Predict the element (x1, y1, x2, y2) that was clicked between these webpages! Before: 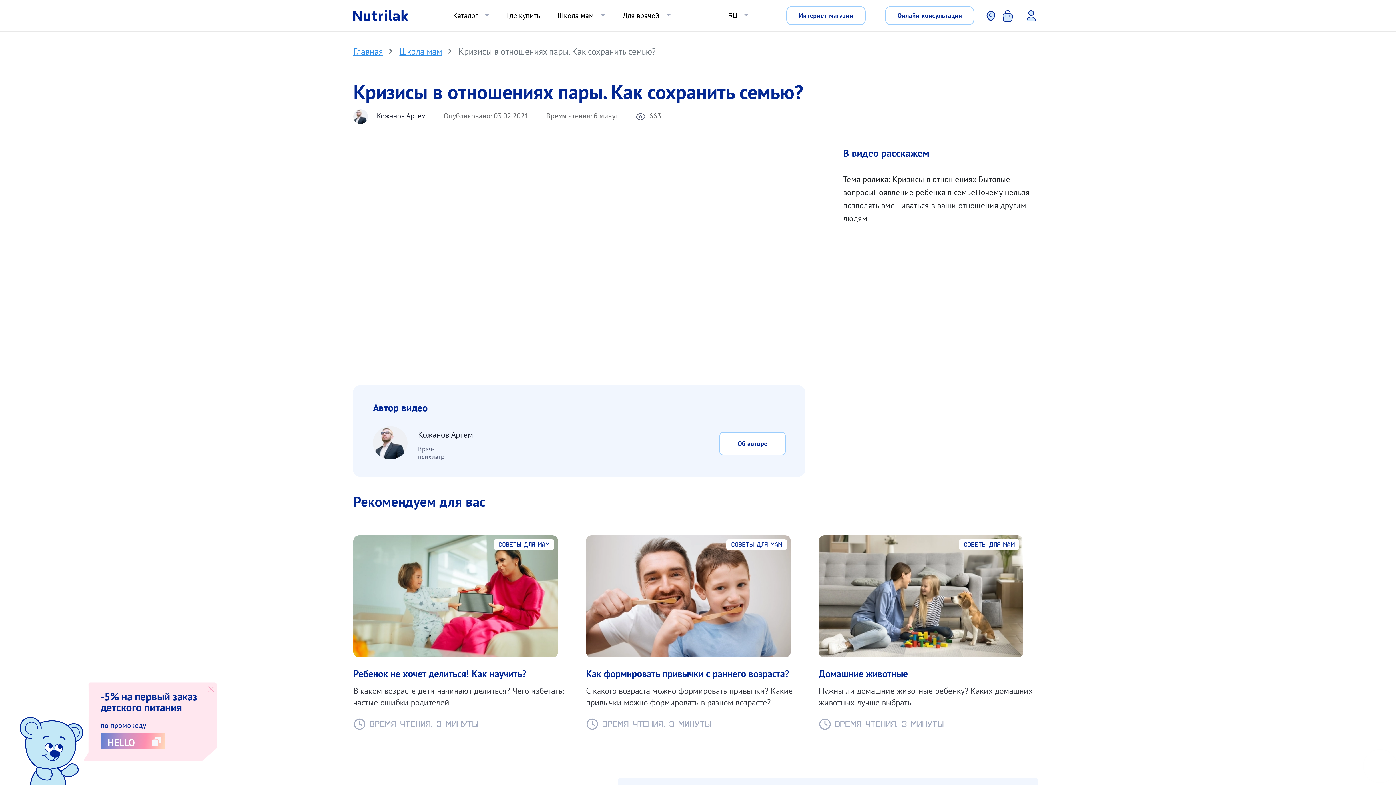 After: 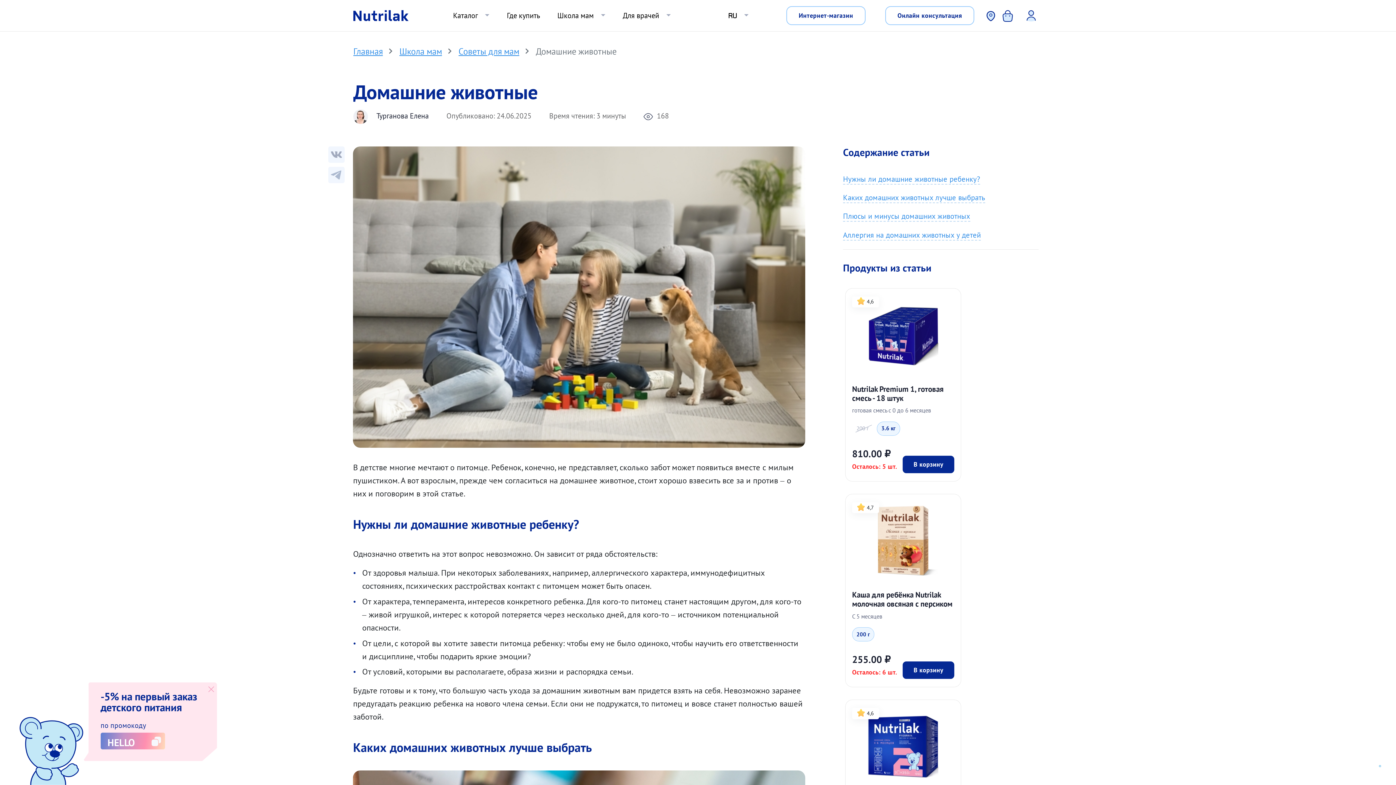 Action: bbox: (818, 667, 1042, 718) label: Домашние животные

Нужны ли домашние животные ребенку? Каких домашних животных лучше выбрать.